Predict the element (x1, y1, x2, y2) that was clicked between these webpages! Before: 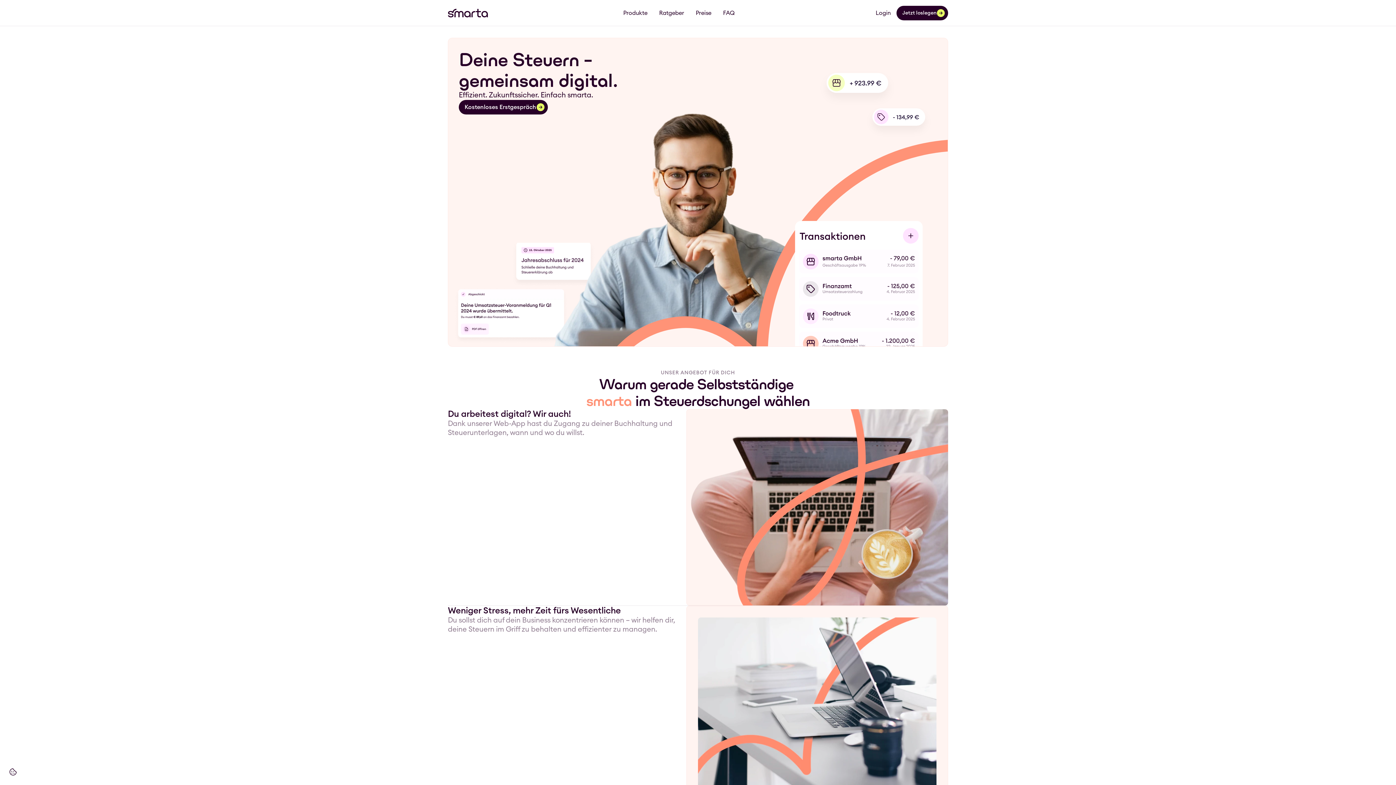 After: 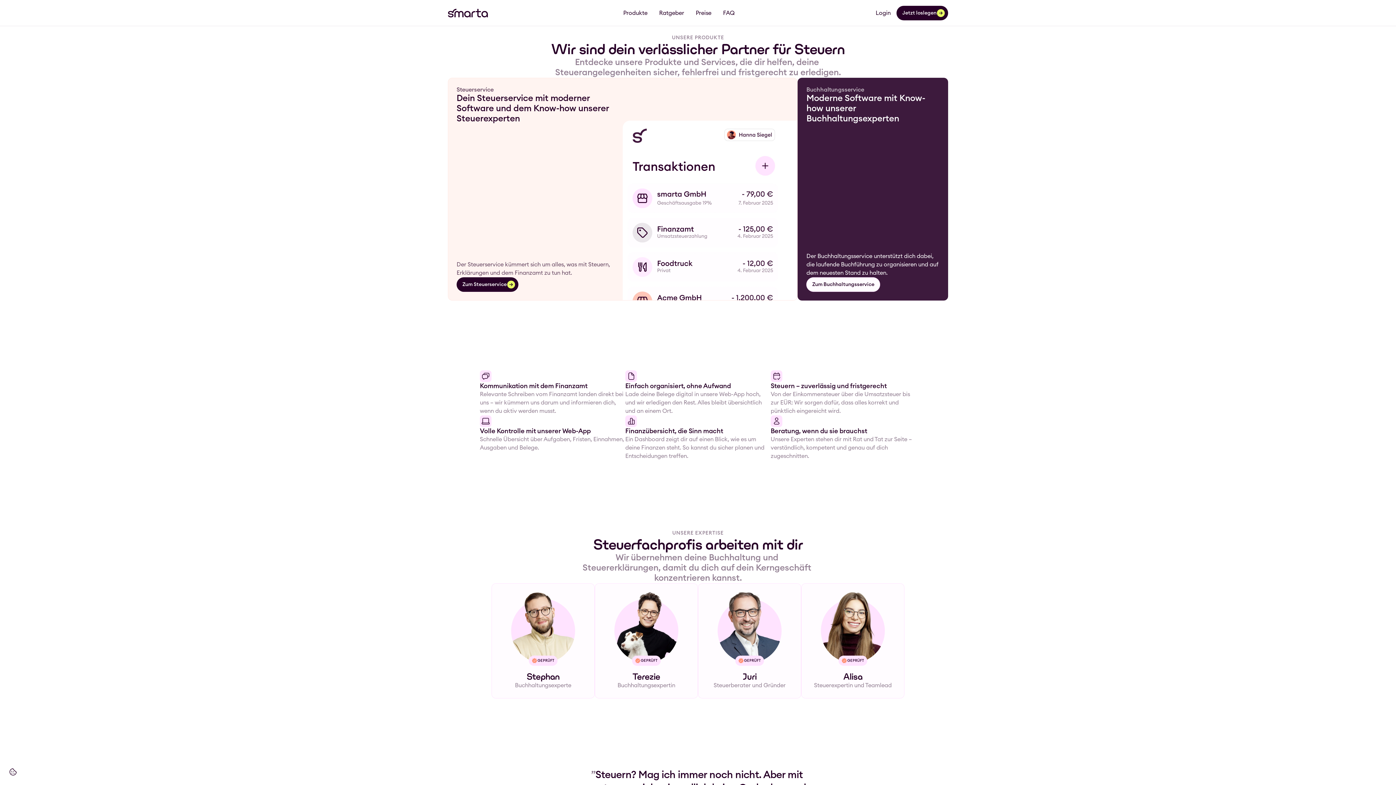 Action: label: Produkte bbox: (617, 5, 653, 20)